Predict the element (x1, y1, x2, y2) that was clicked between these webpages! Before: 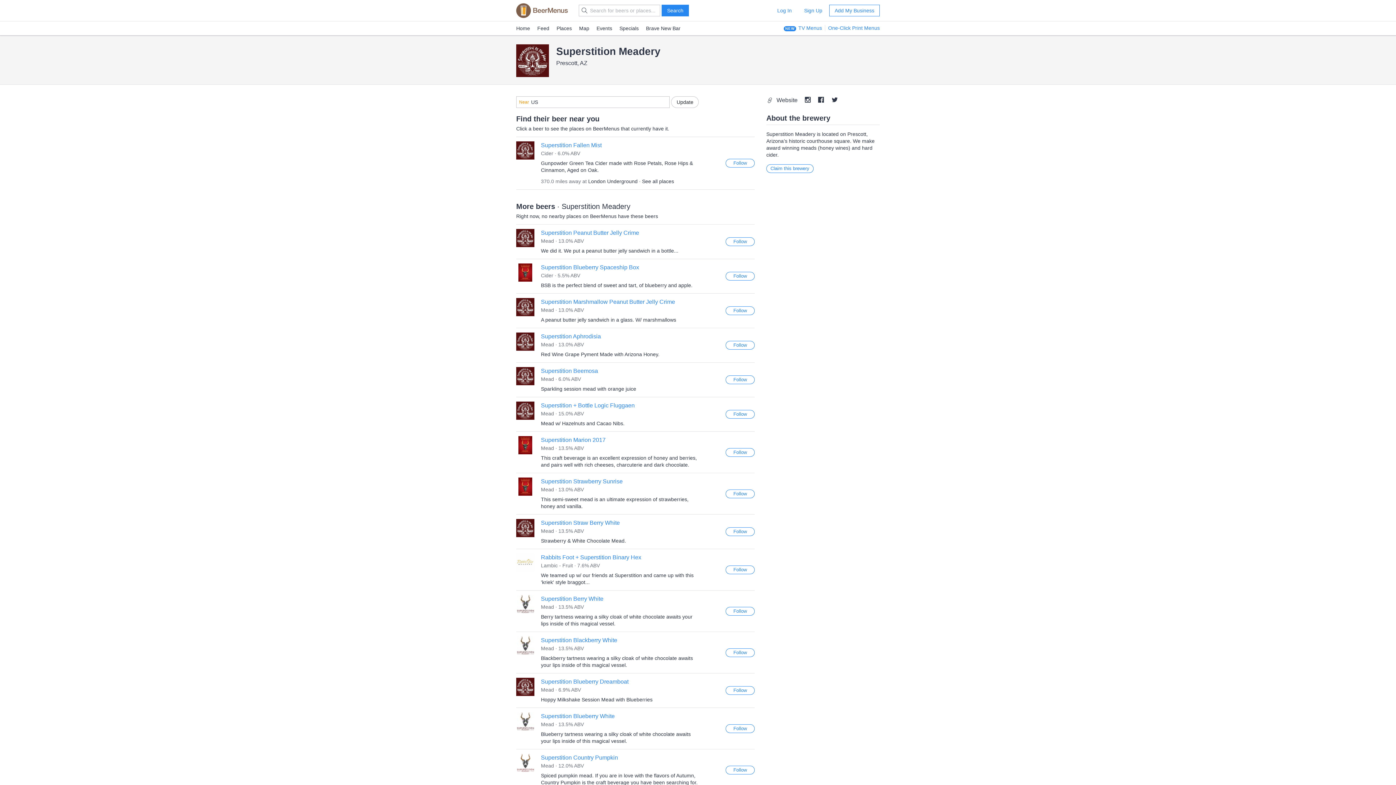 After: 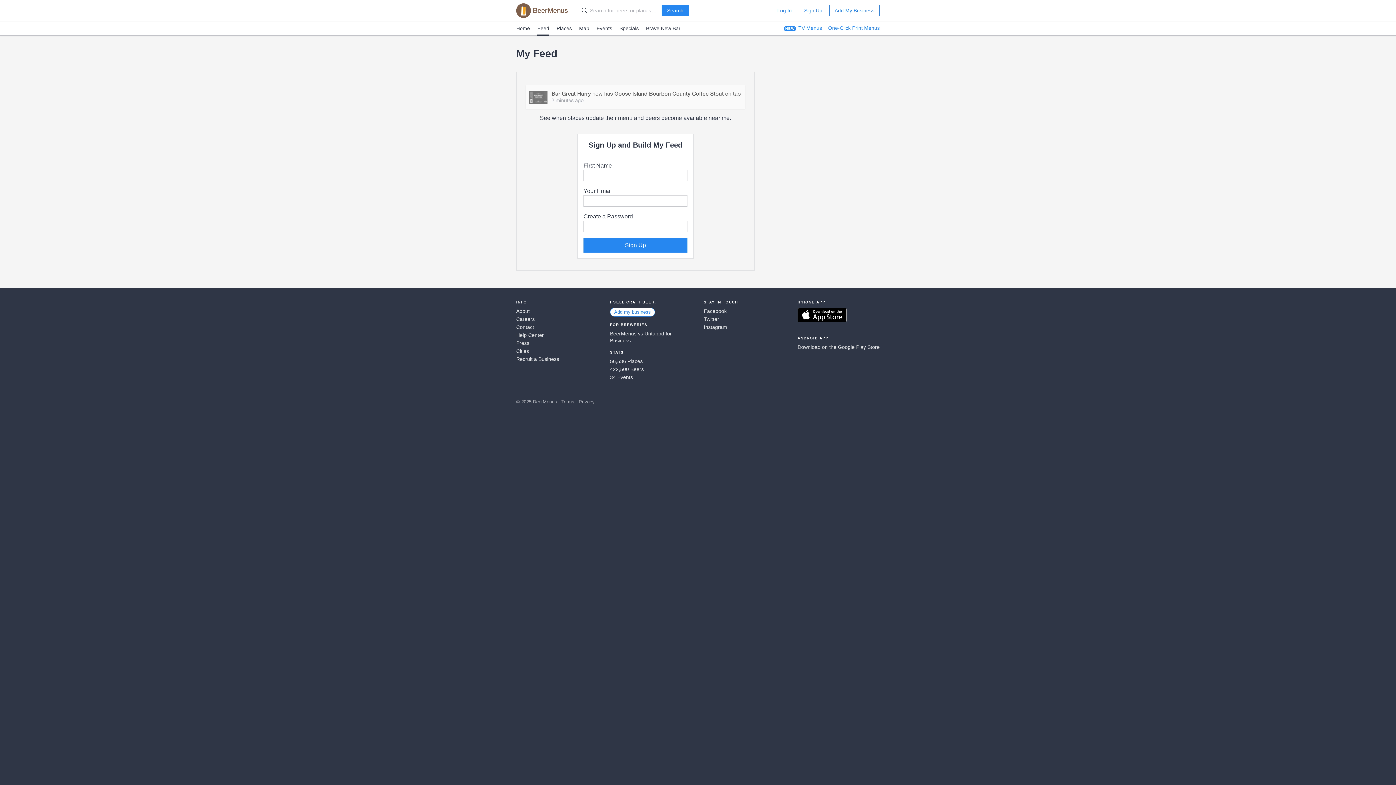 Action: label: Feed bbox: (537, 21, 549, 35)